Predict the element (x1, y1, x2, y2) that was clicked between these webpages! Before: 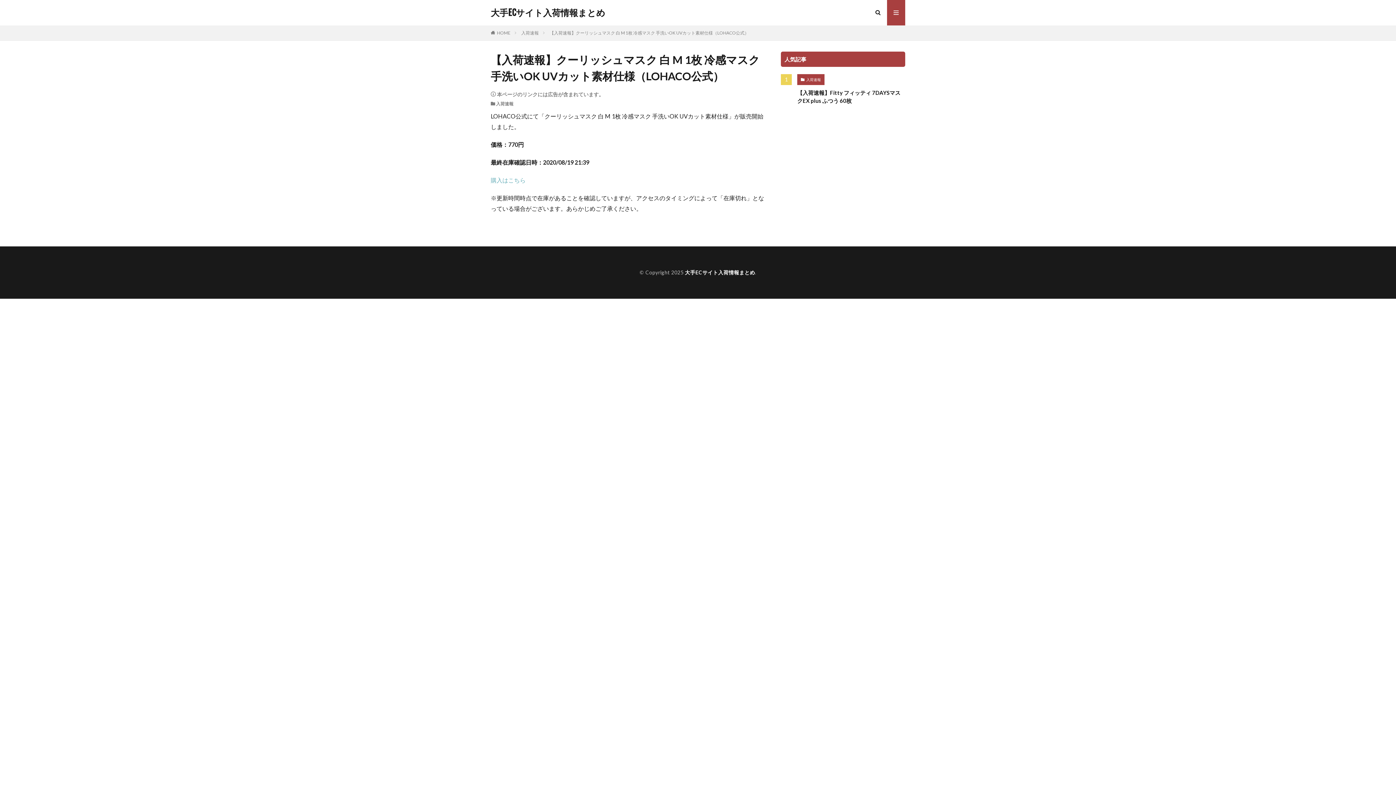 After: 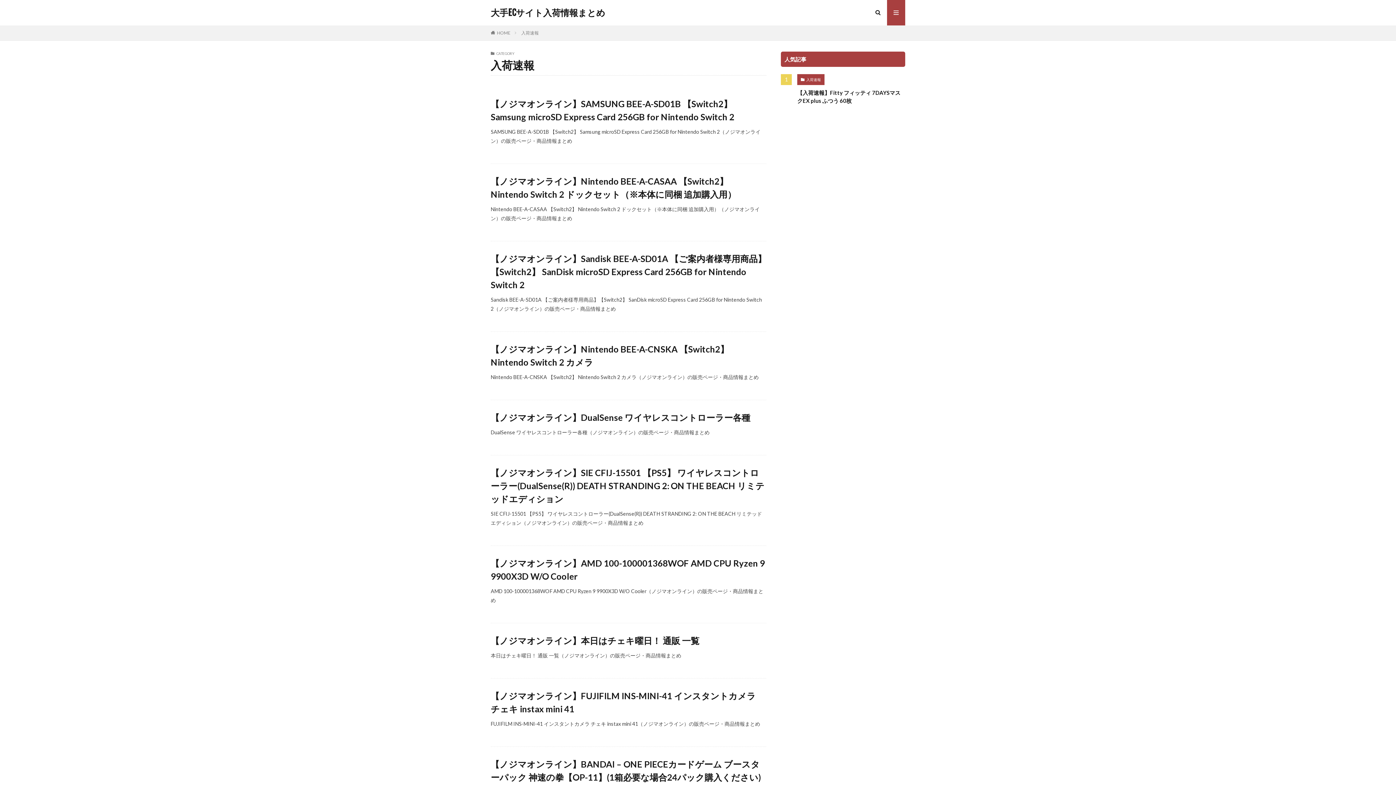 Action: label: 入荷速報 bbox: (521, 30, 538, 35)